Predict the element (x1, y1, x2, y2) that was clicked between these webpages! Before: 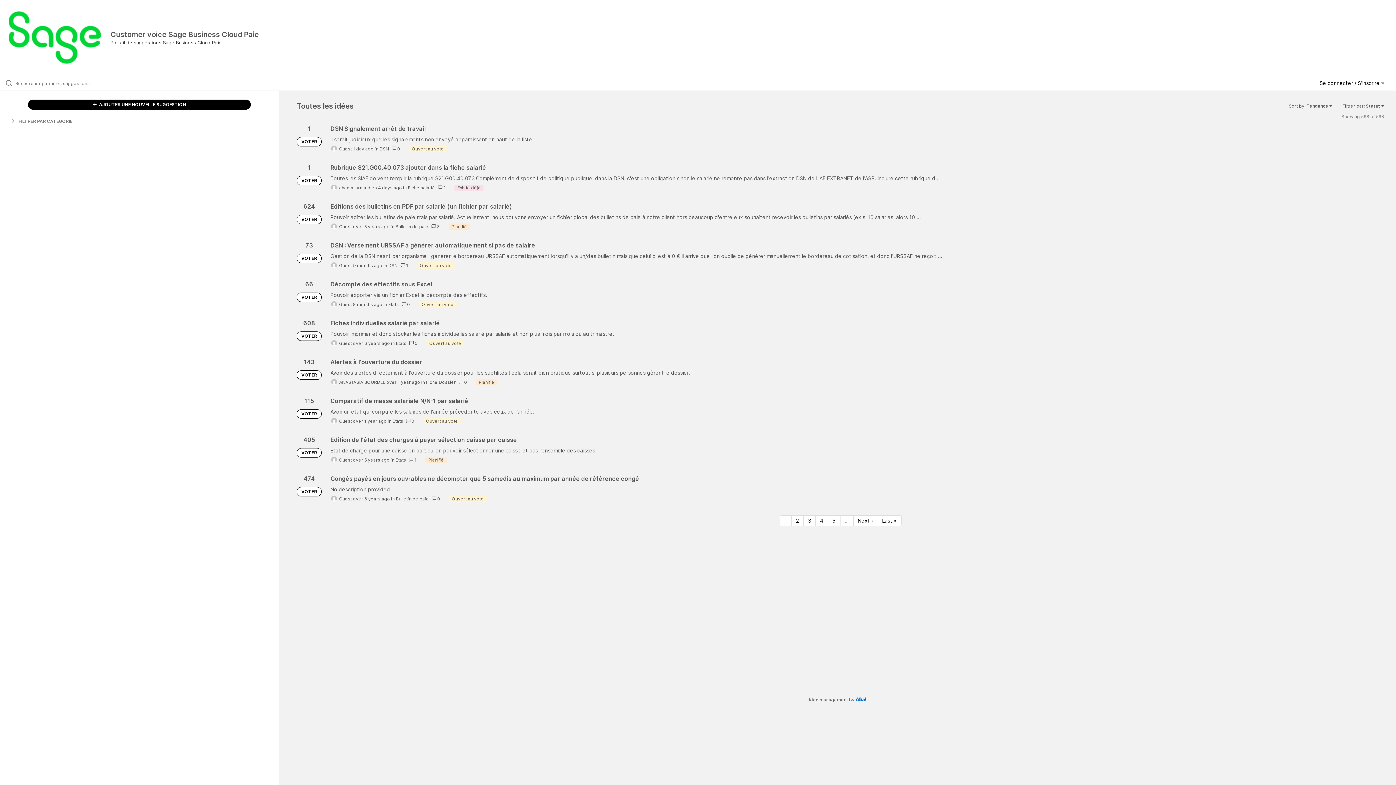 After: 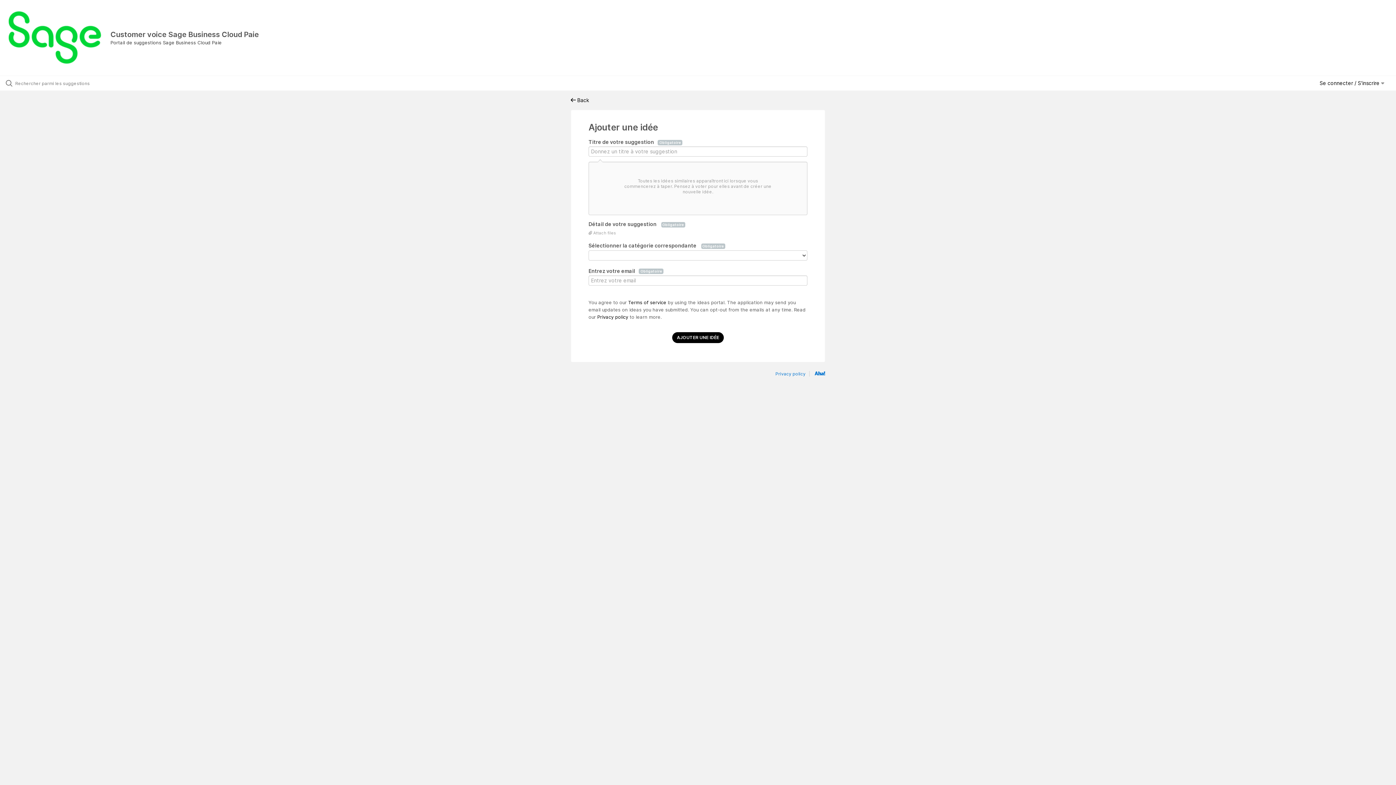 Action: label:  AJOUTER UNE NOUVELLE SUGGESTION bbox: (27, 99, 251, 109)